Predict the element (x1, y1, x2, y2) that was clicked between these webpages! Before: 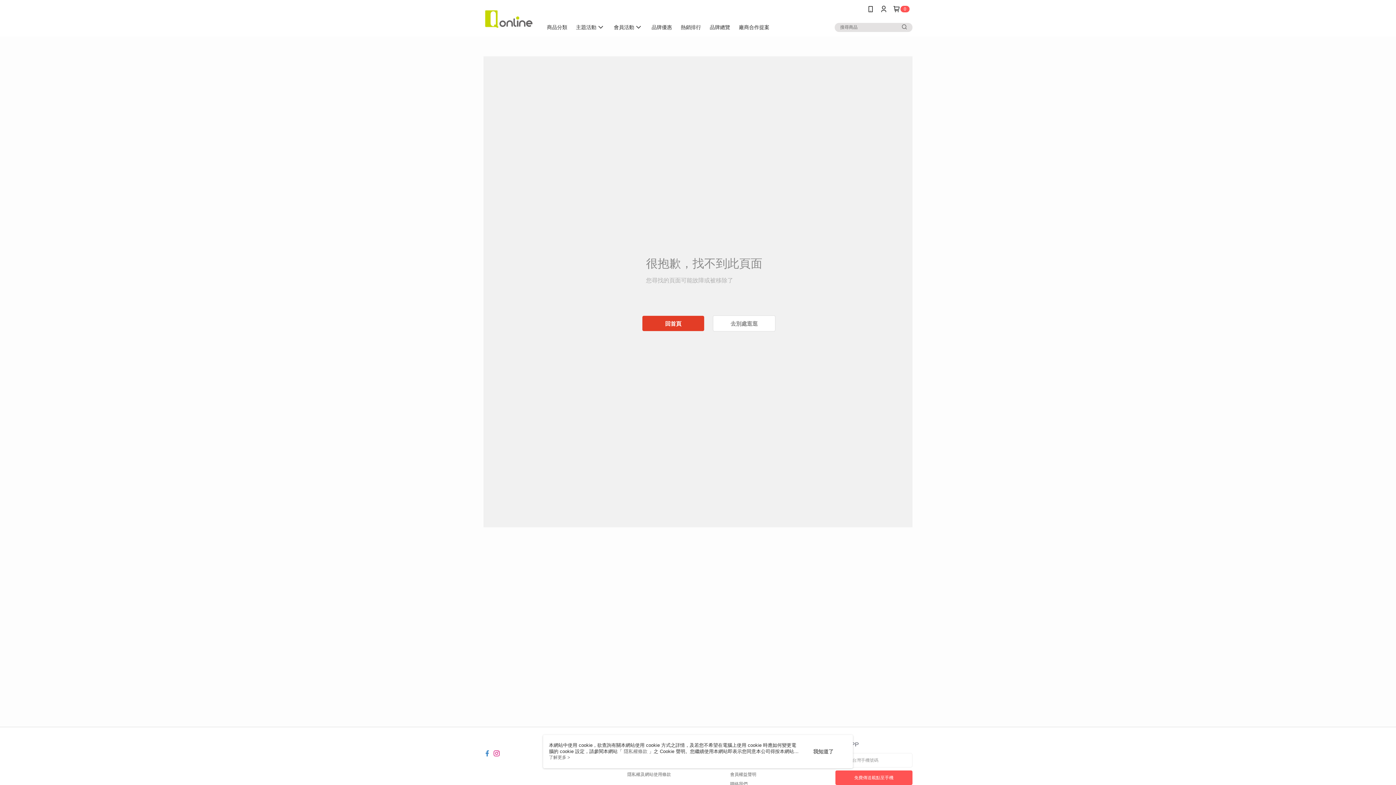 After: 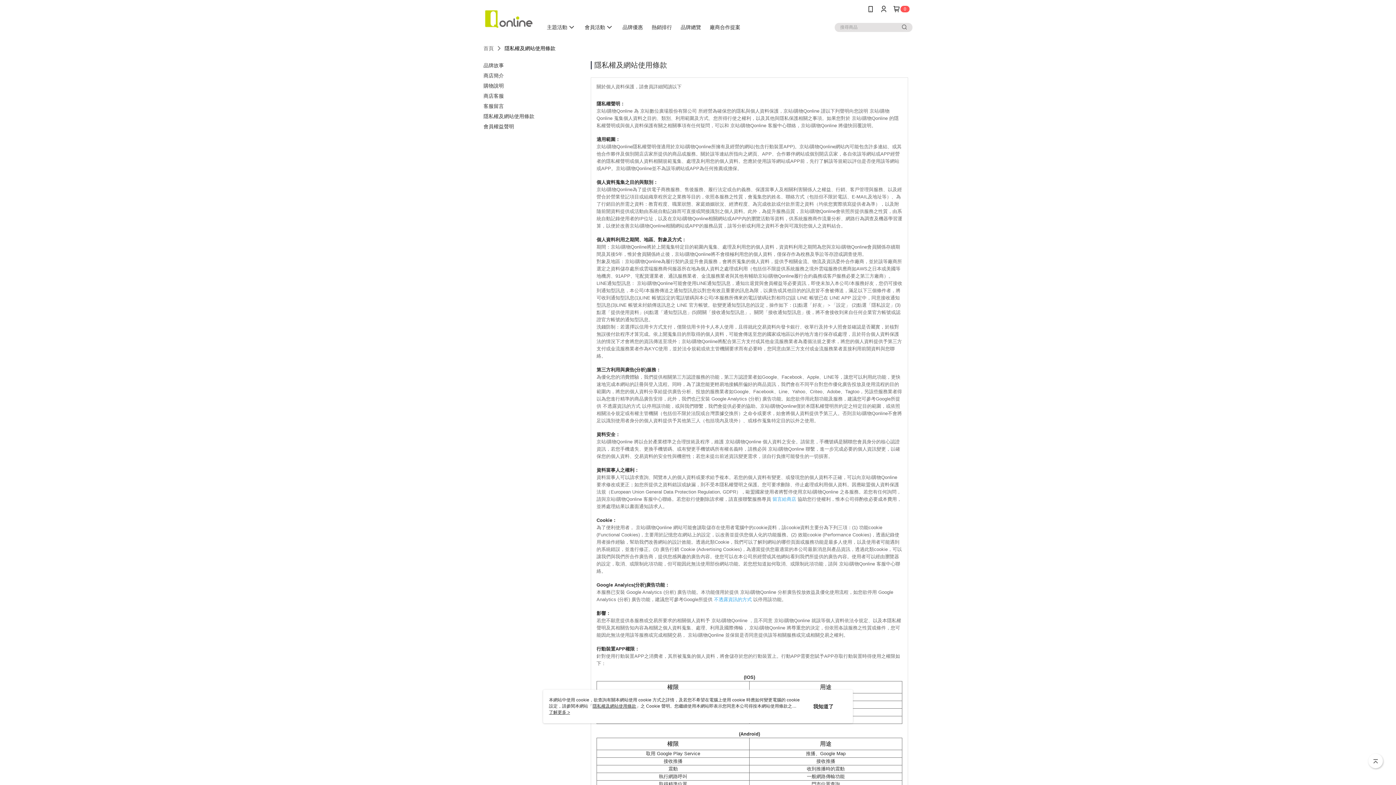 Action: bbox: (627, 772, 671, 777) label: 隱私權及網站使用條款